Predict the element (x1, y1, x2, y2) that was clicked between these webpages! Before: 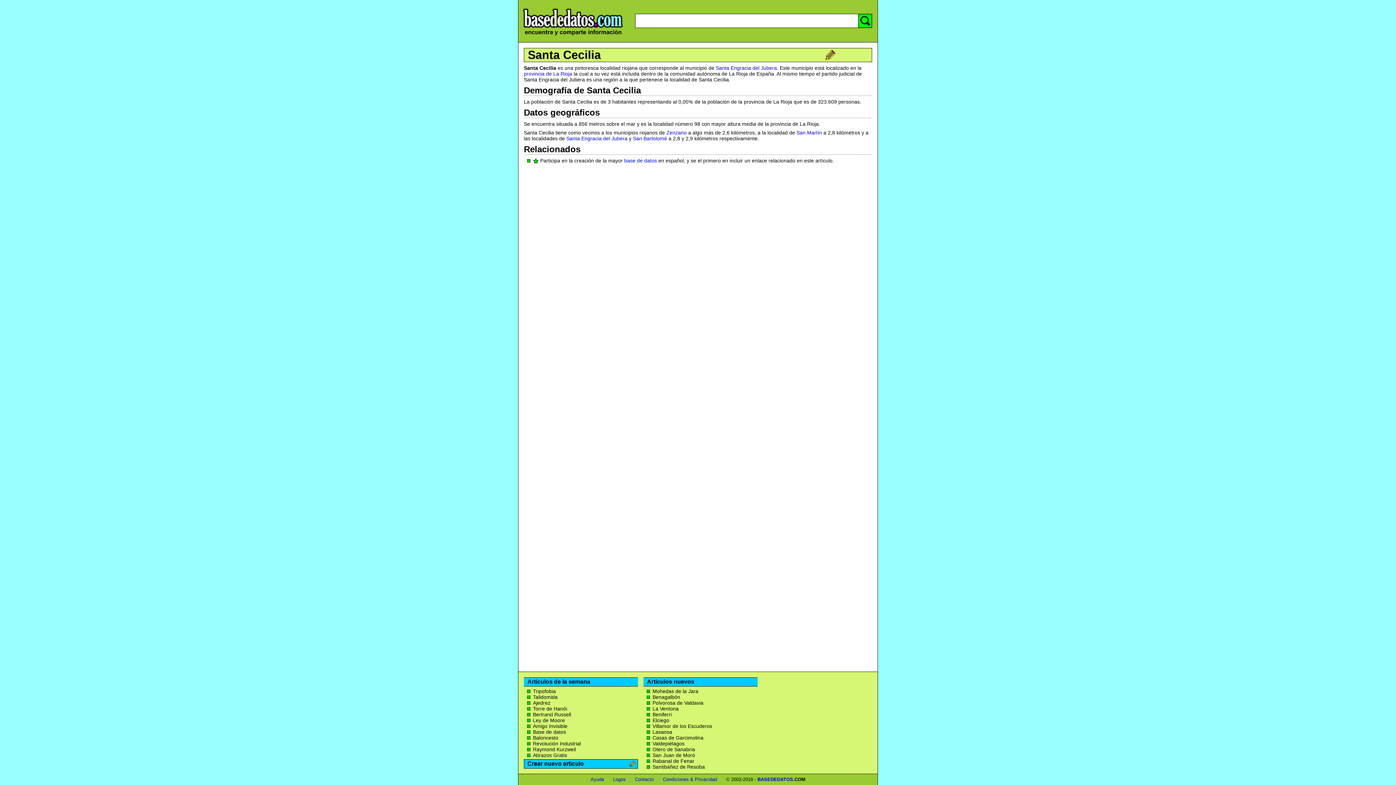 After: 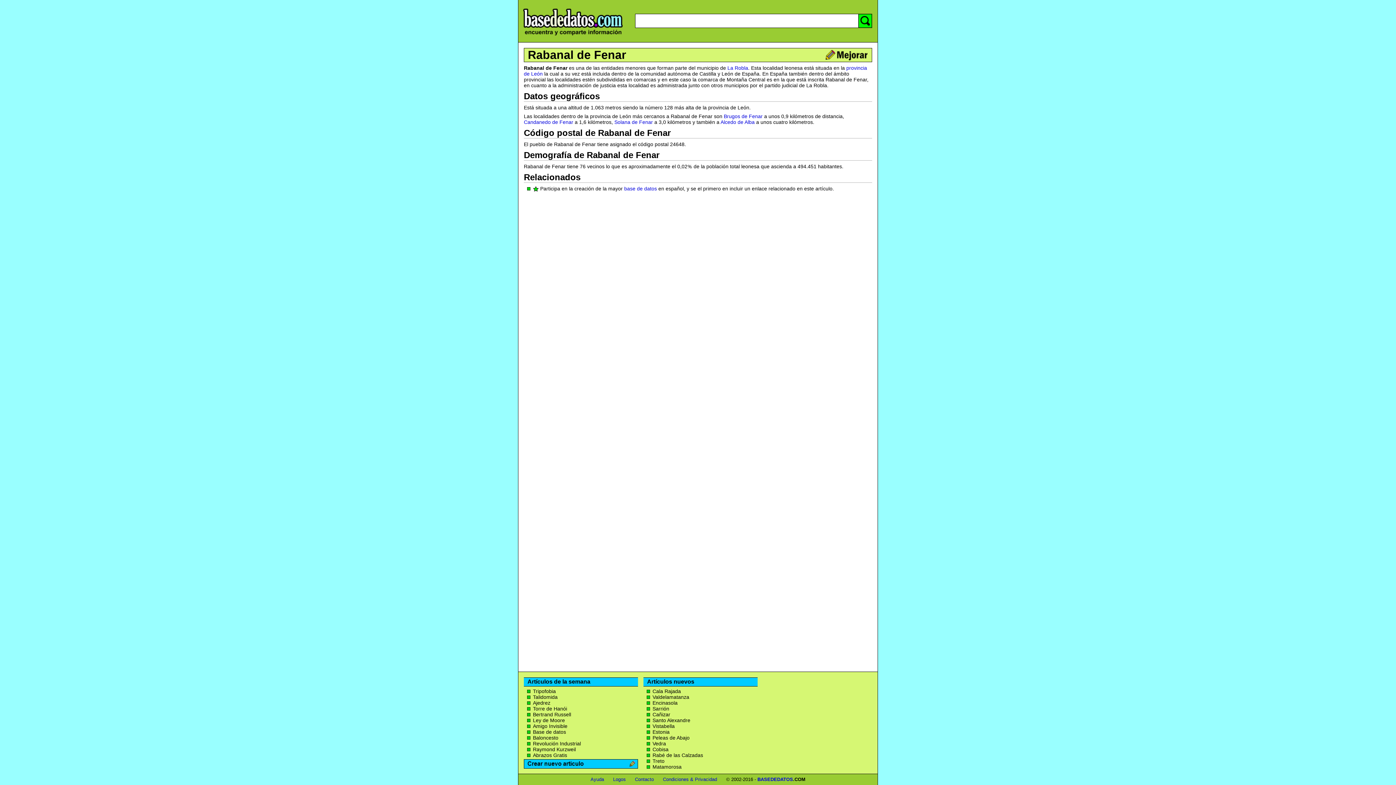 Action: label: Rabanal de Fenar bbox: (652, 758, 694, 764)